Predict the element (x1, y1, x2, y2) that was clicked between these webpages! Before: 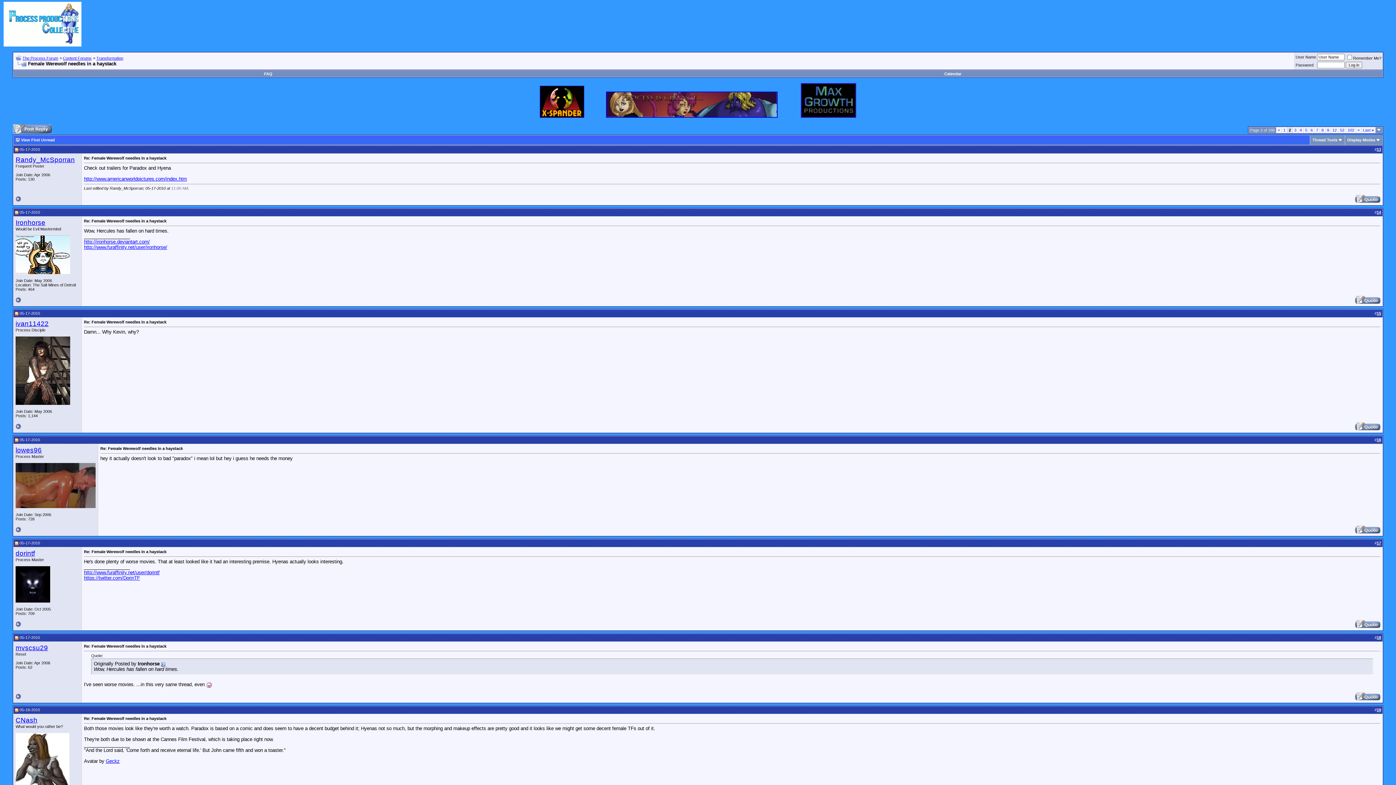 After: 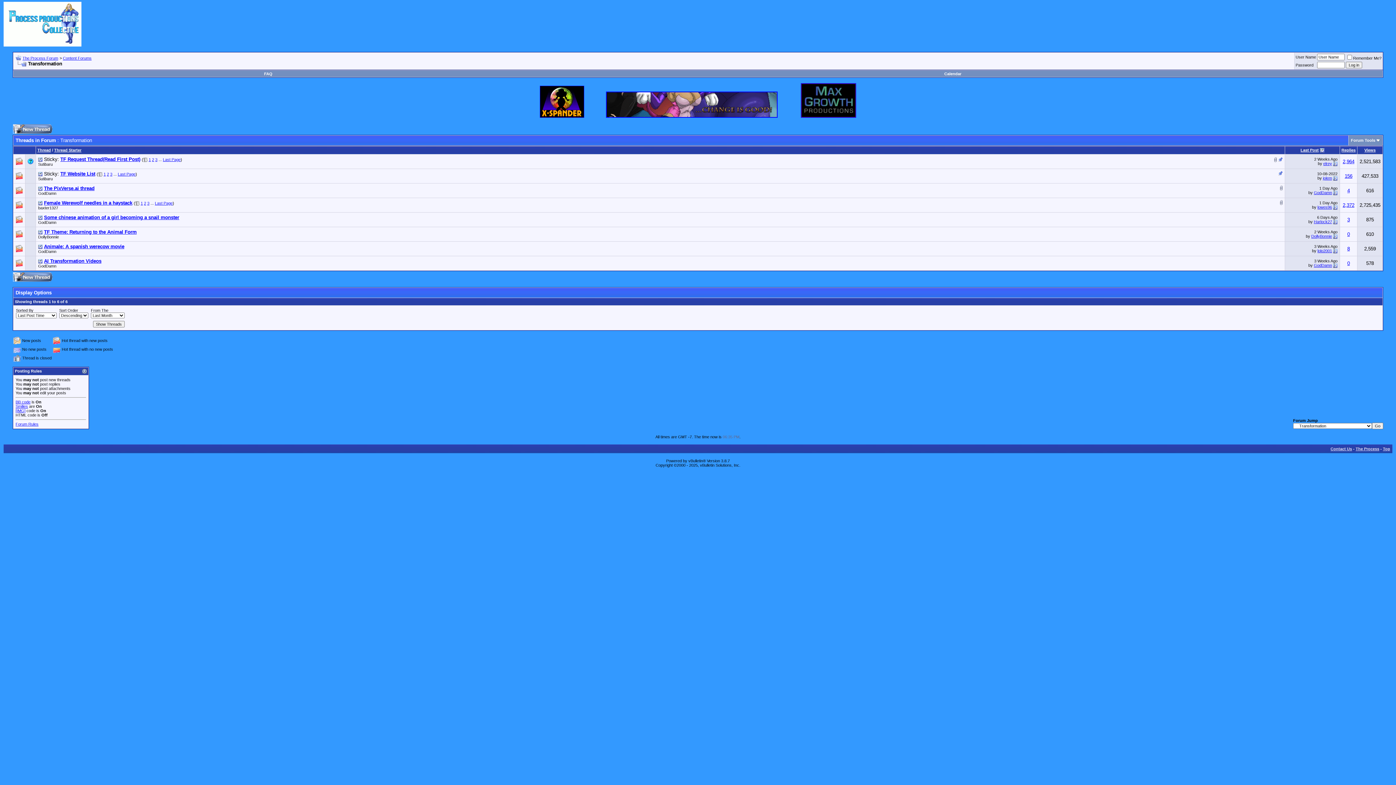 Action: label: Transformation bbox: (96, 56, 123, 60)